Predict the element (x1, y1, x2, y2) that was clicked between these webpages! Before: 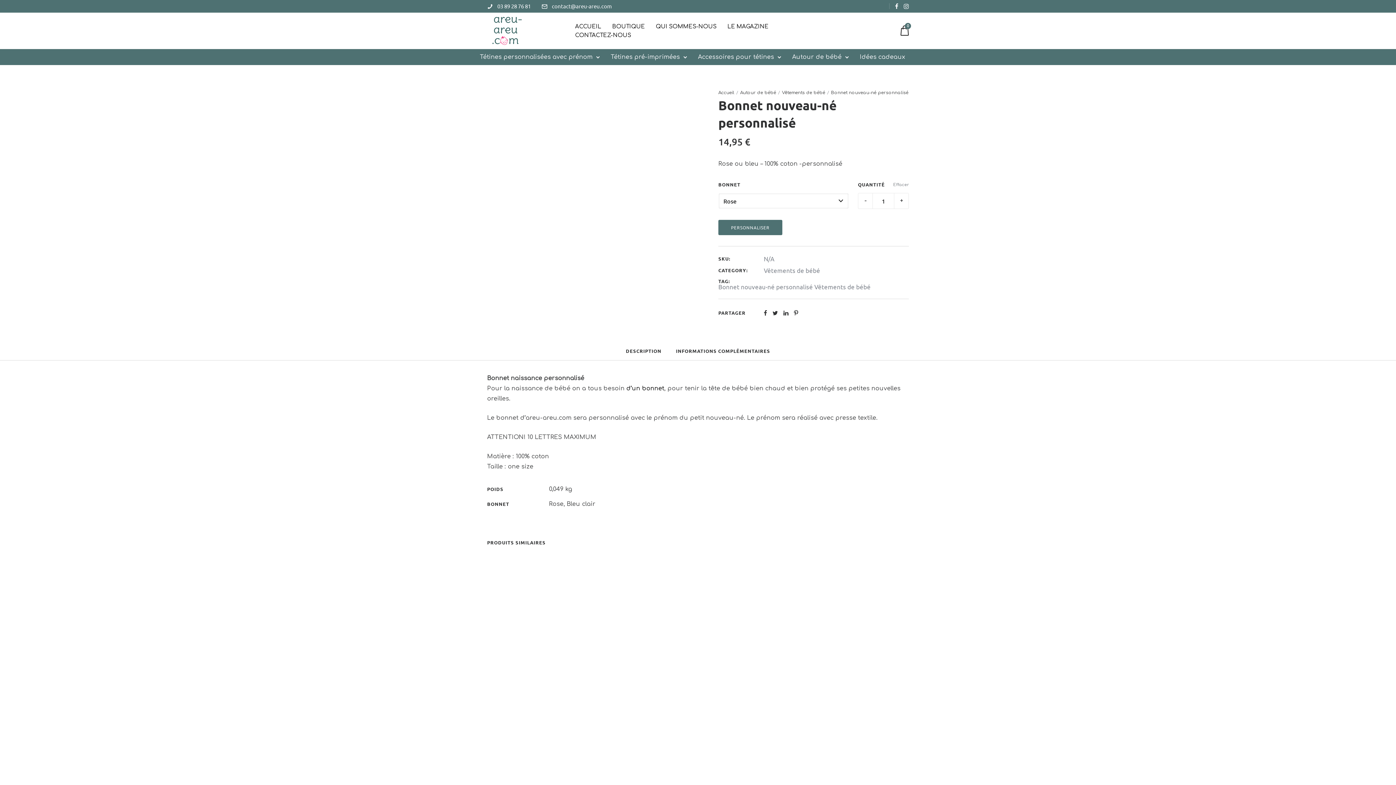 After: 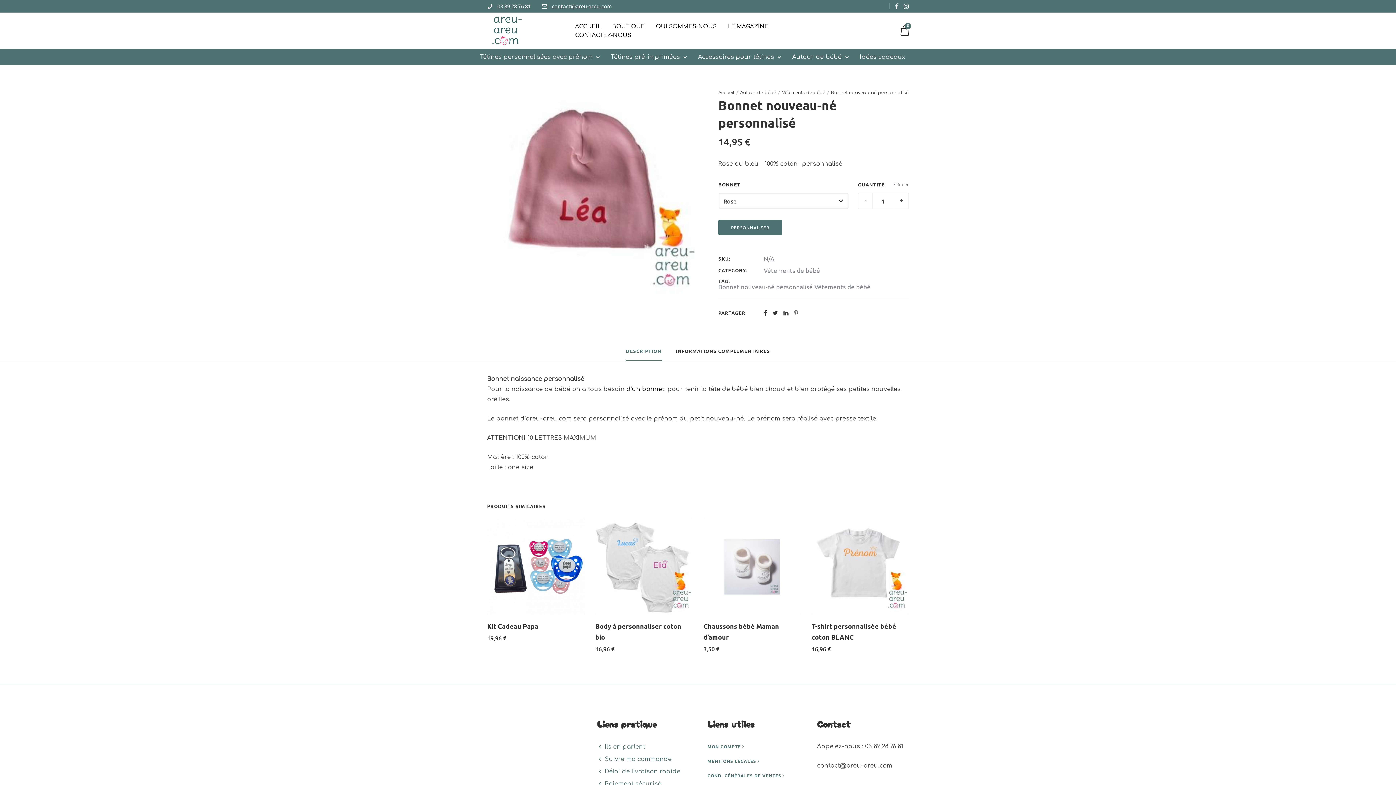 Action: bbox: (794, 310, 798, 315)